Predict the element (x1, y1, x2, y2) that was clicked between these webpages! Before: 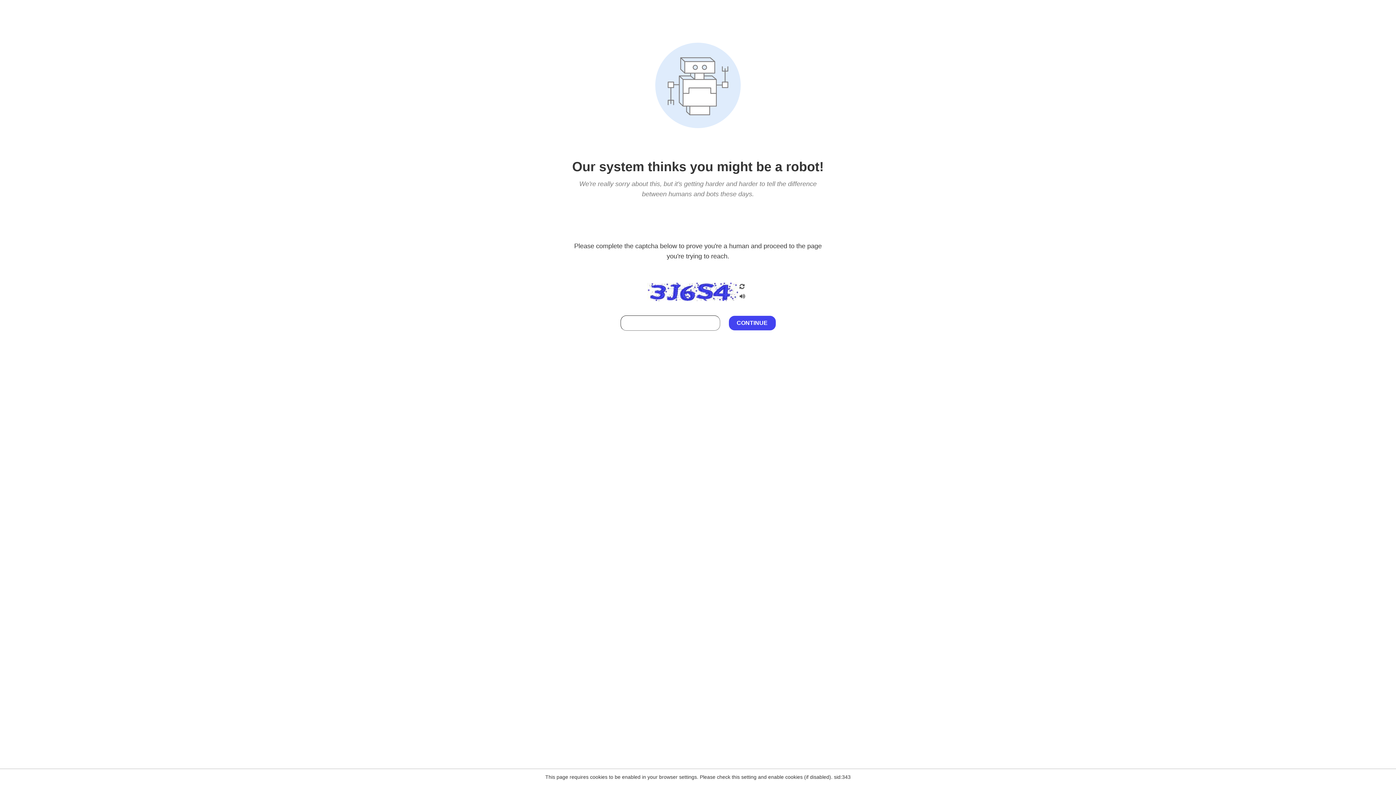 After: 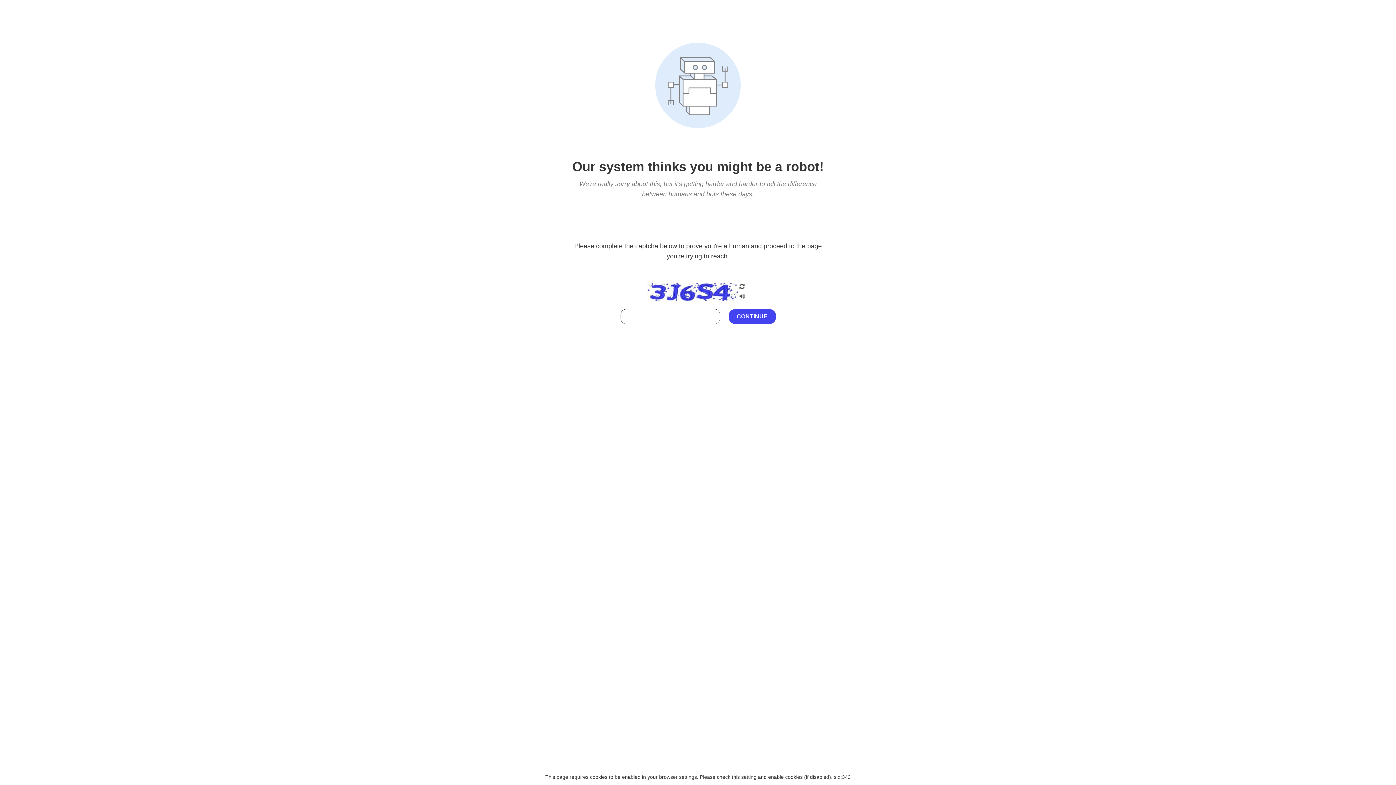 Action: bbox: (738, 212, 746, 219)